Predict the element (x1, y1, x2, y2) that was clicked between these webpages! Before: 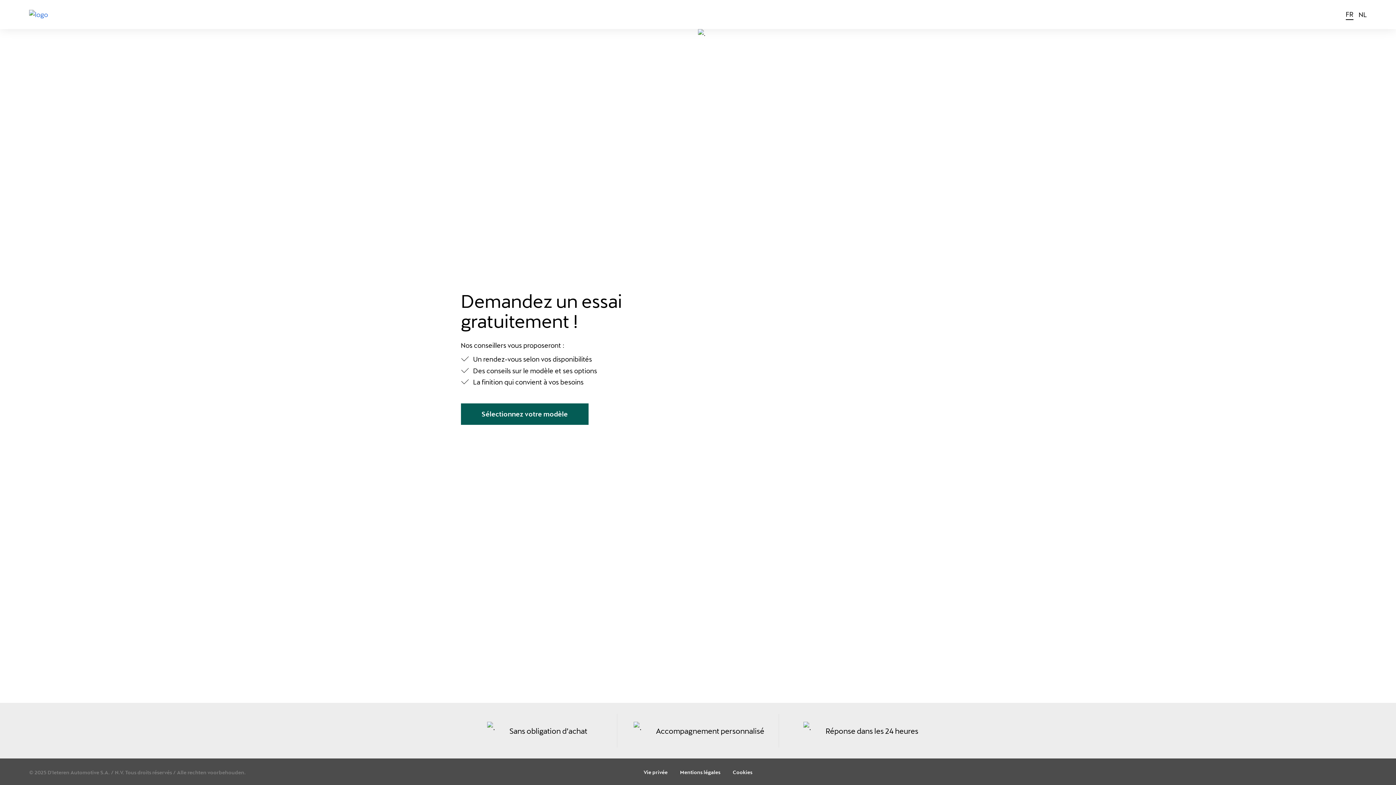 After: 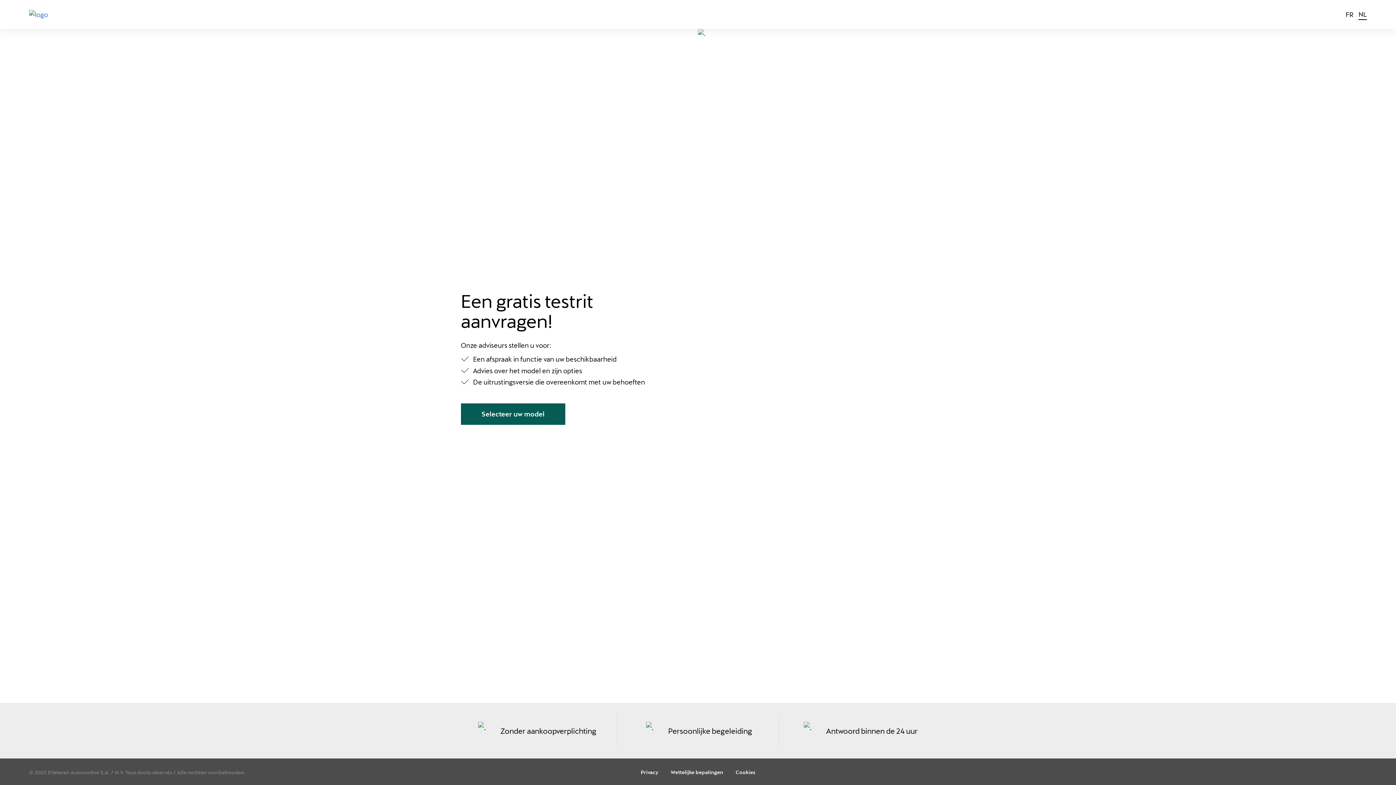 Action: bbox: (1358, 9, 1367, 19) label: NL